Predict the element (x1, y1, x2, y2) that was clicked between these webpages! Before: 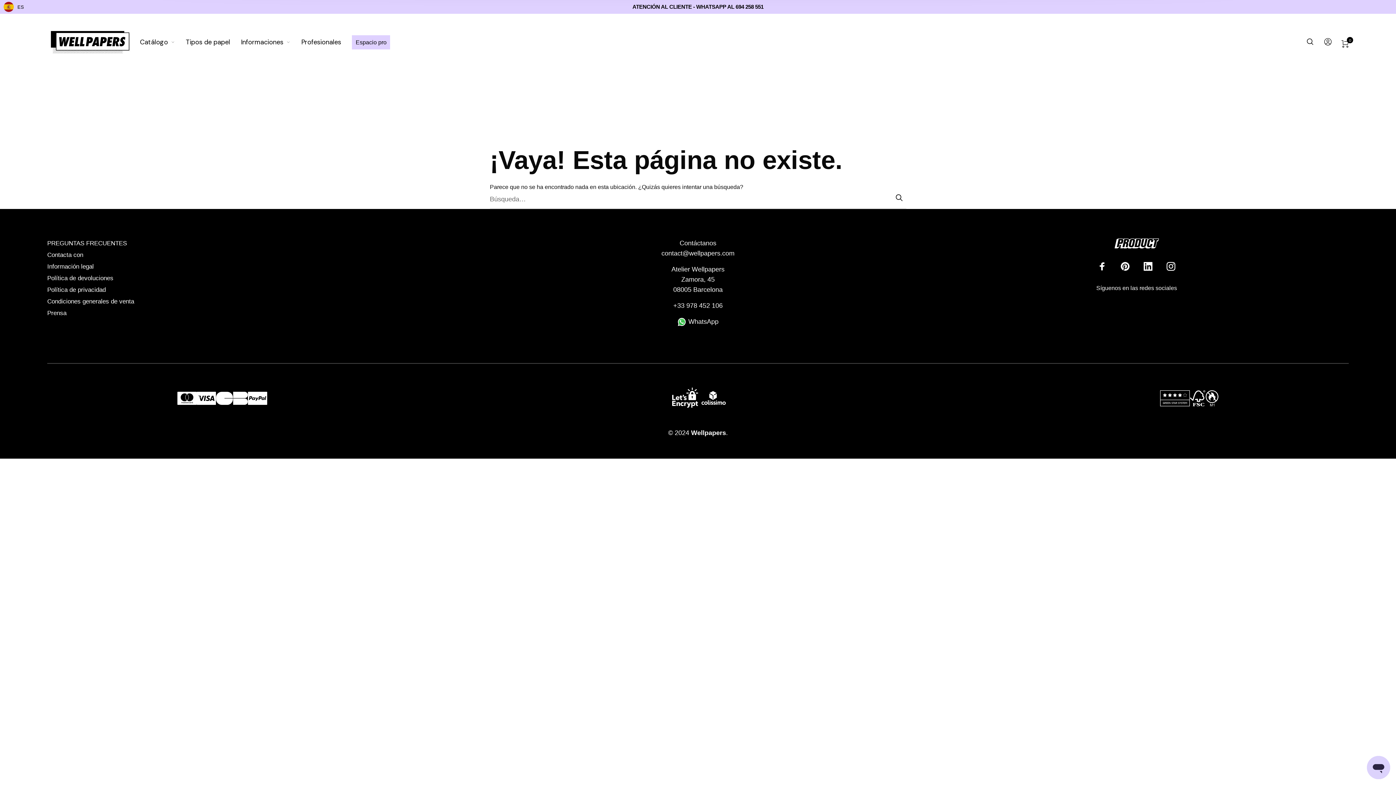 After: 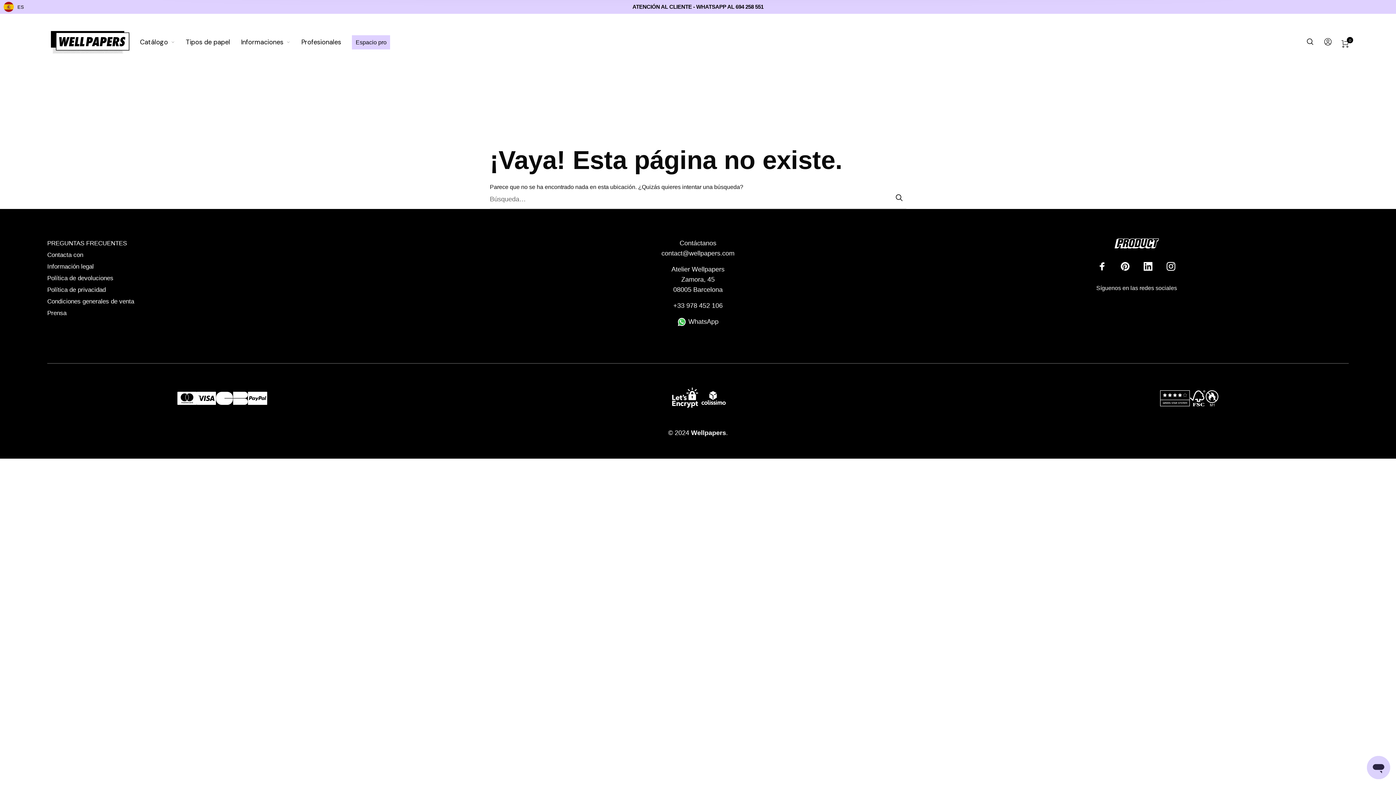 Action: label: contact@wellpapers.com bbox: (661, 249, 734, 257)